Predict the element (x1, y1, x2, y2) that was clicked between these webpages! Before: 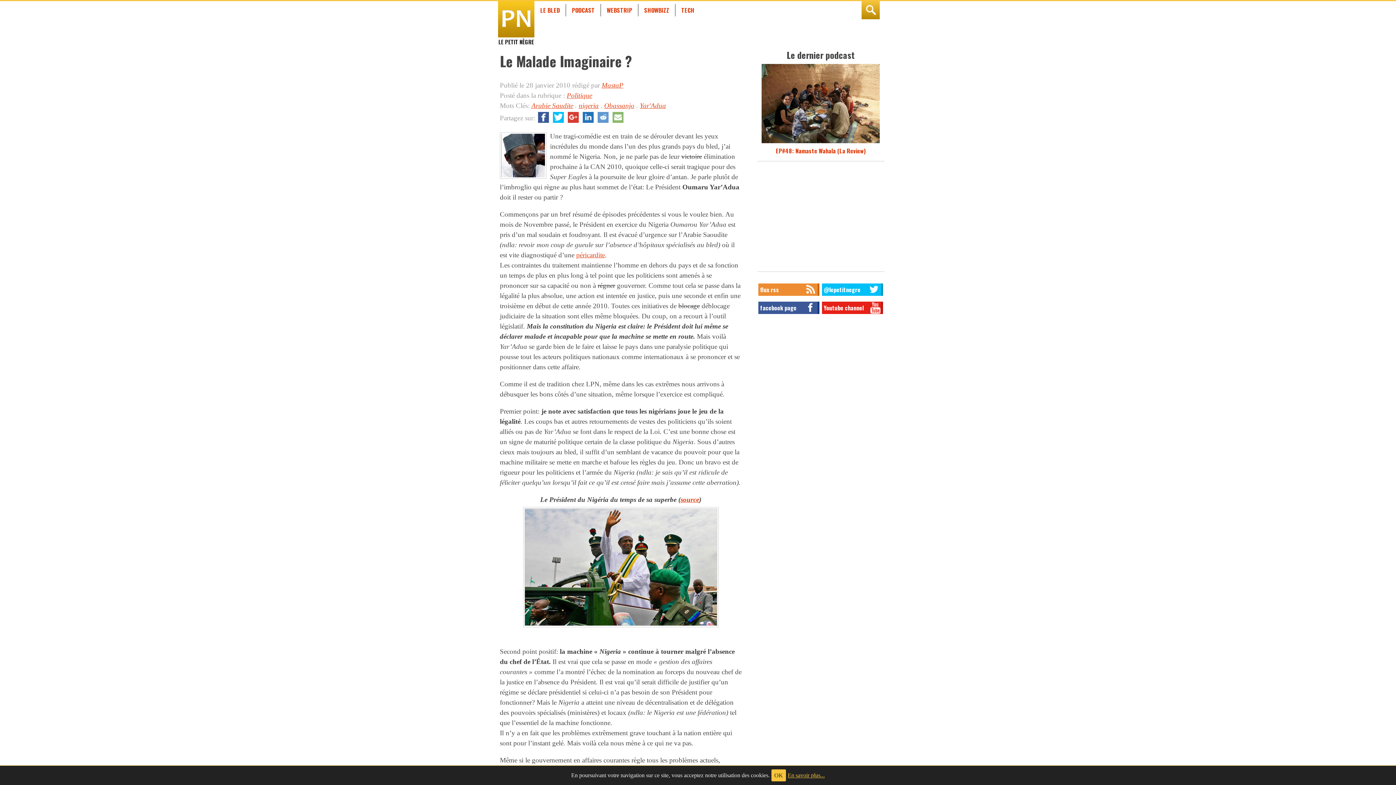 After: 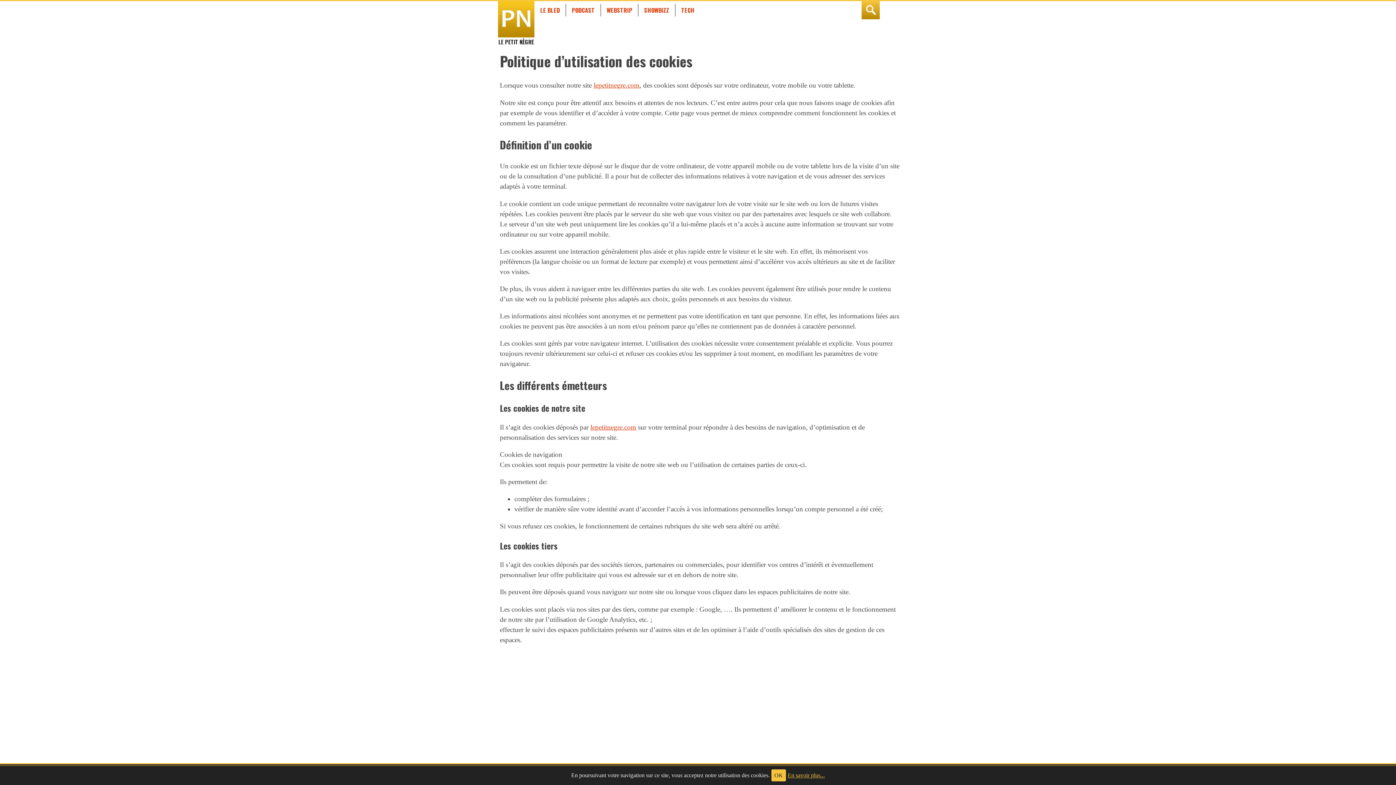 Action: bbox: (787, 772, 825, 778) label: En savoir plus...